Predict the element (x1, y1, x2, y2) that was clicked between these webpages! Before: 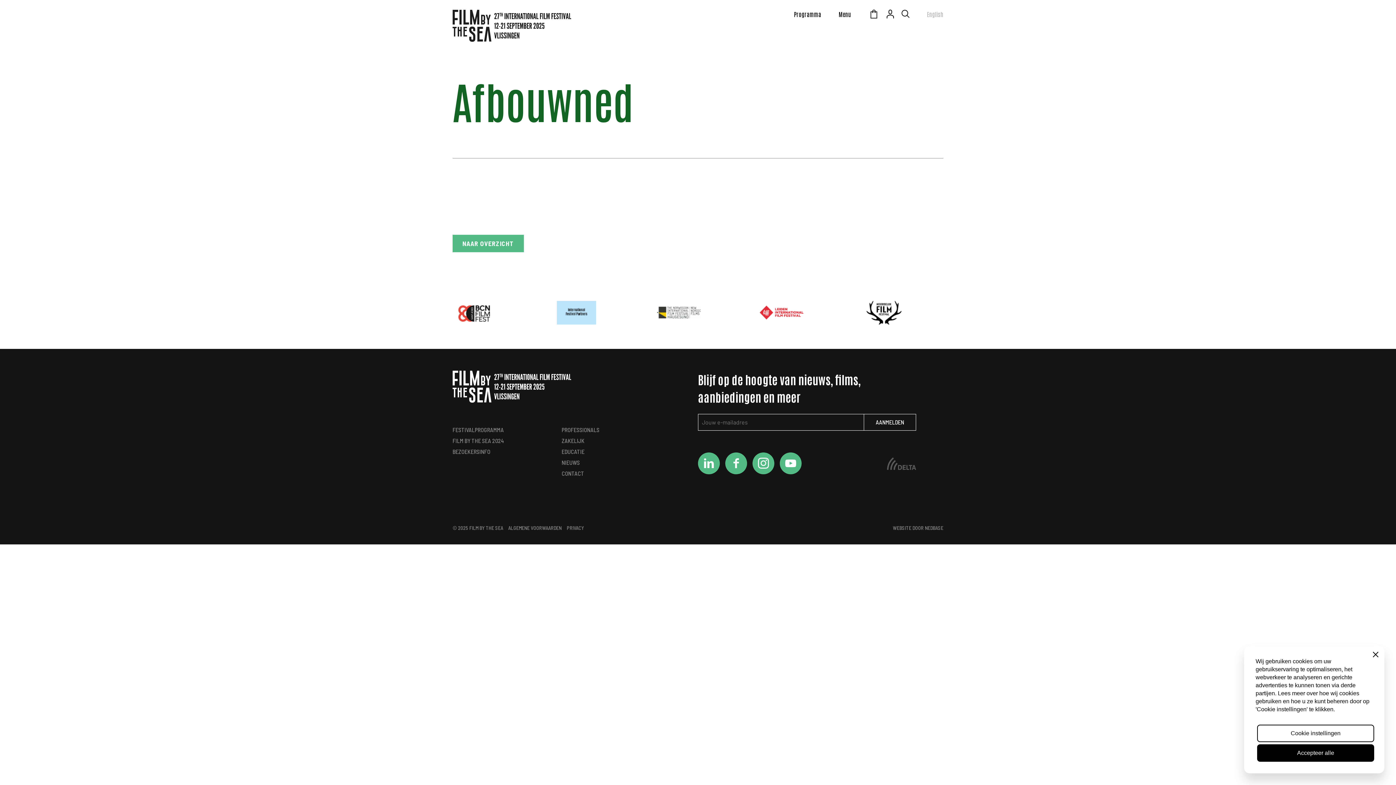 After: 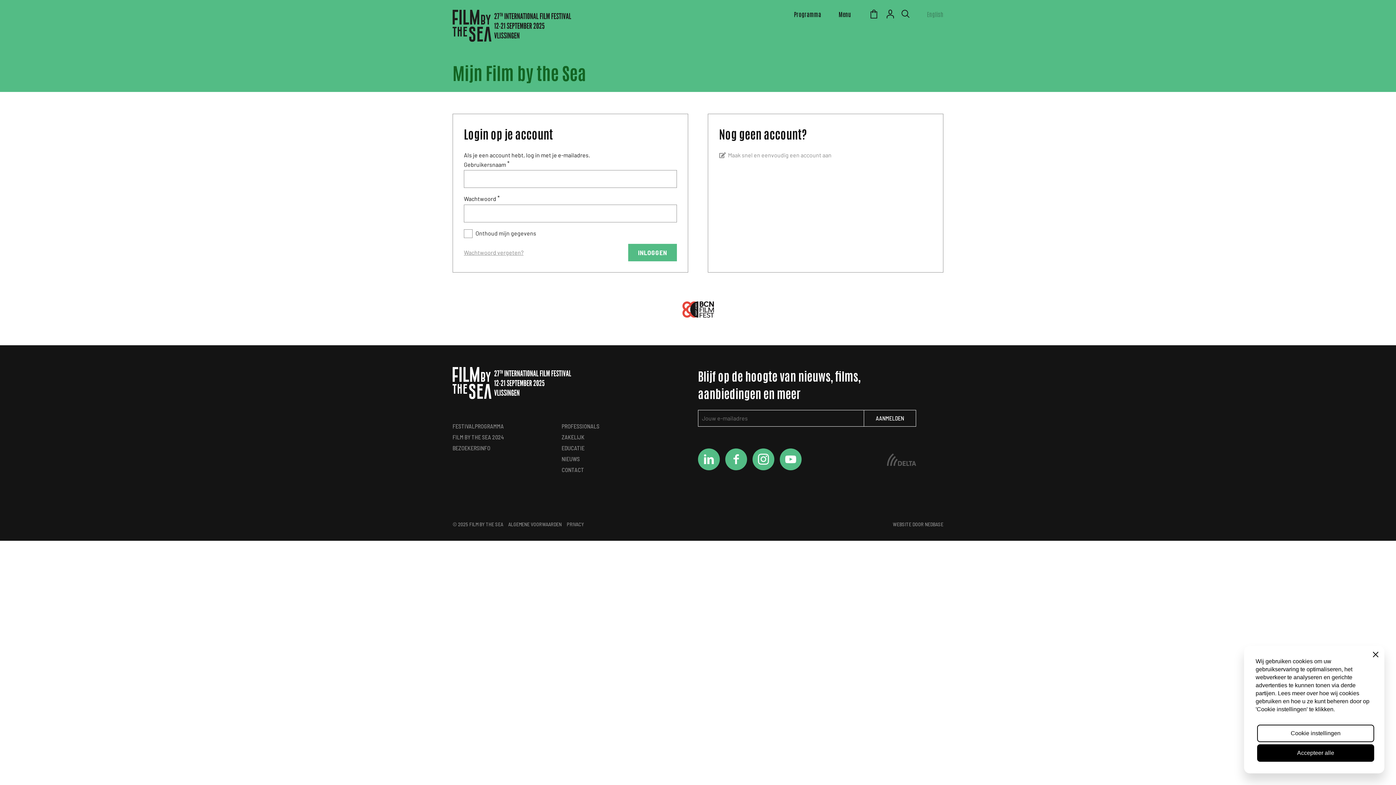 Action: label: Account bbox: (885, 9, 896, 20)